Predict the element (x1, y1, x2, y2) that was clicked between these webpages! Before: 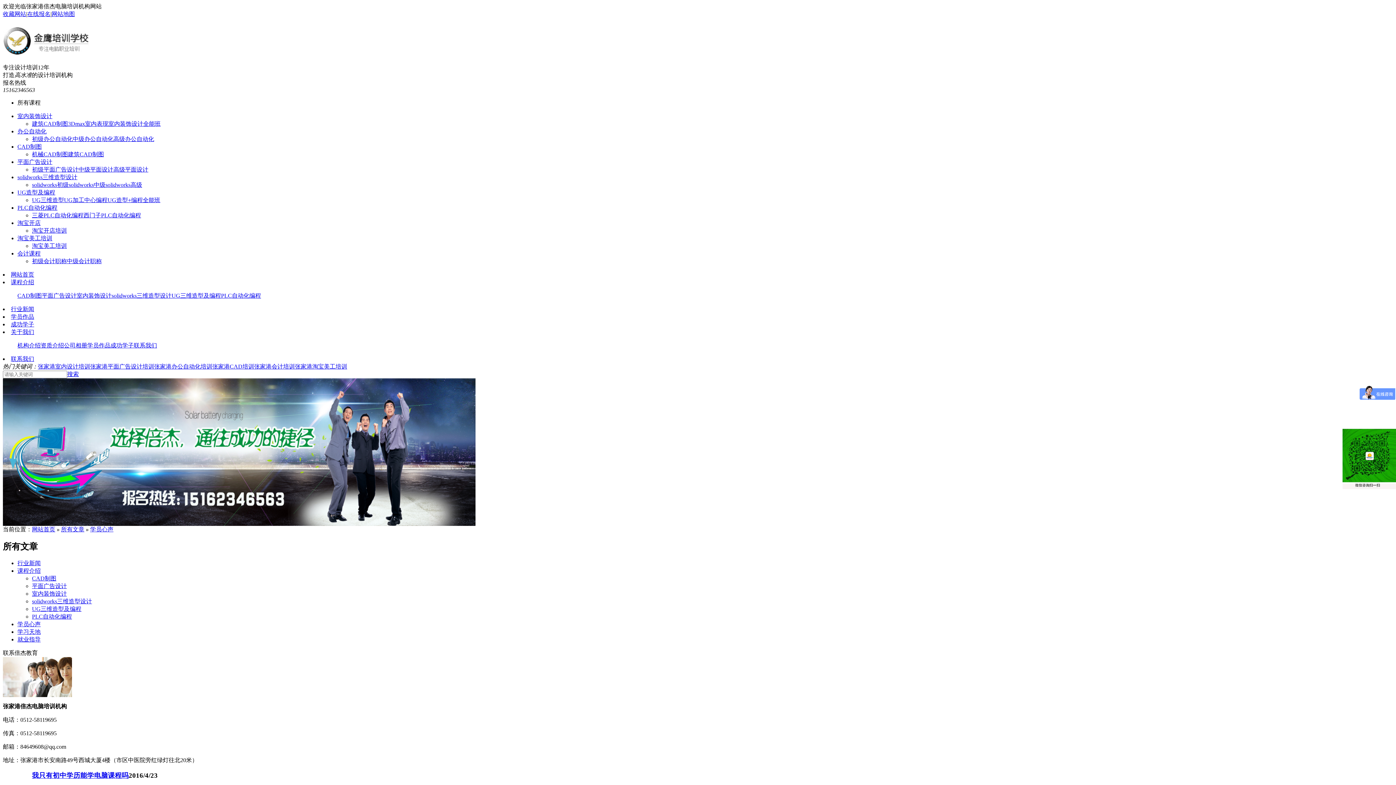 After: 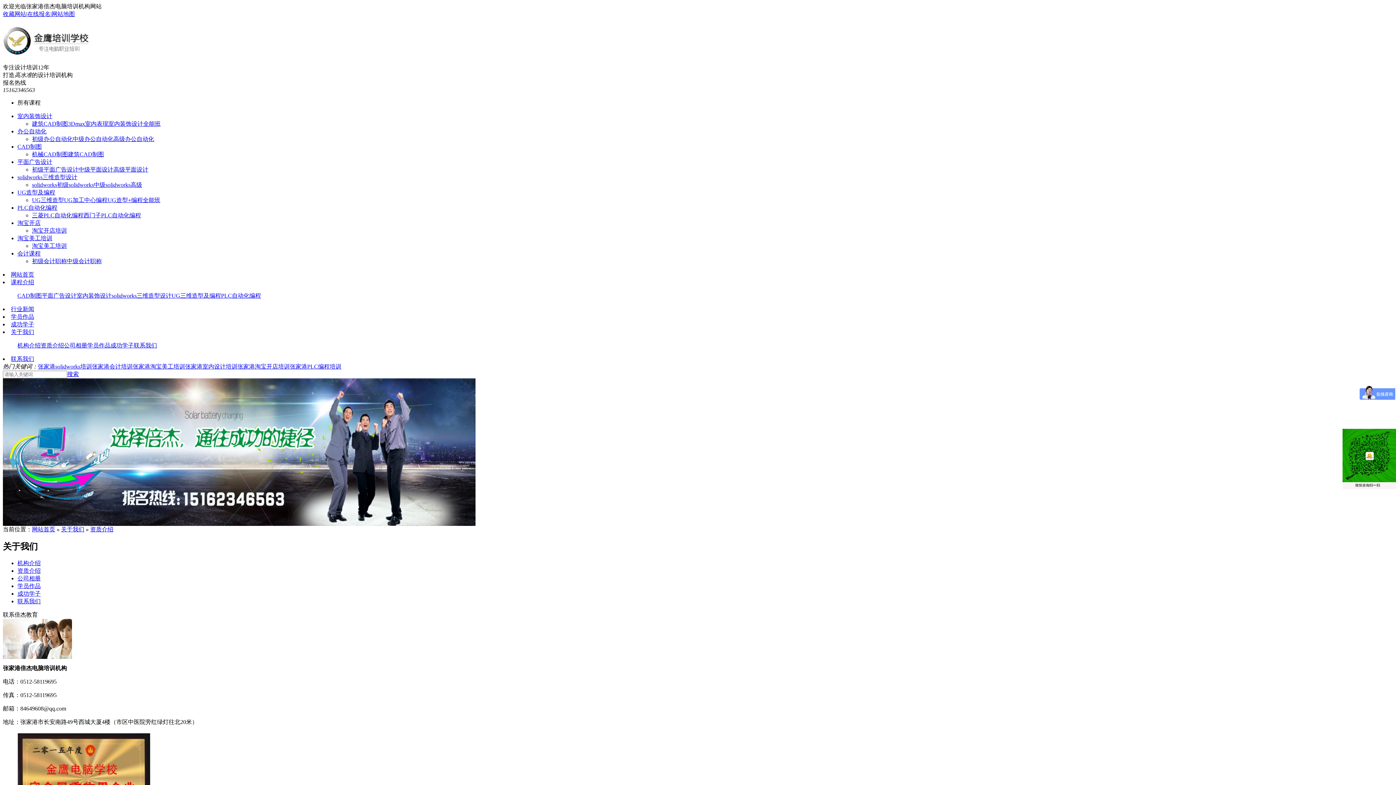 Action: bbox: (40, 342, 64, 348) label: 资质介绍